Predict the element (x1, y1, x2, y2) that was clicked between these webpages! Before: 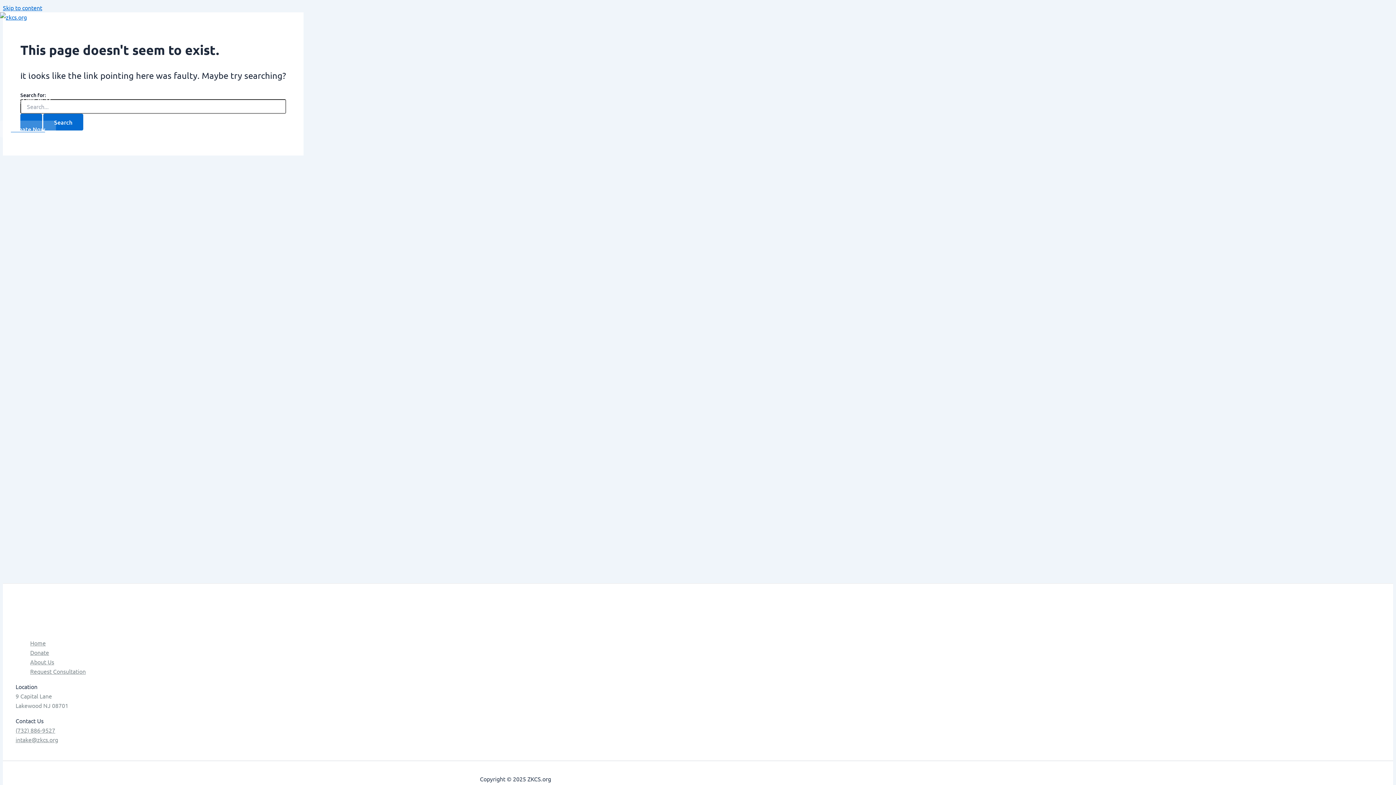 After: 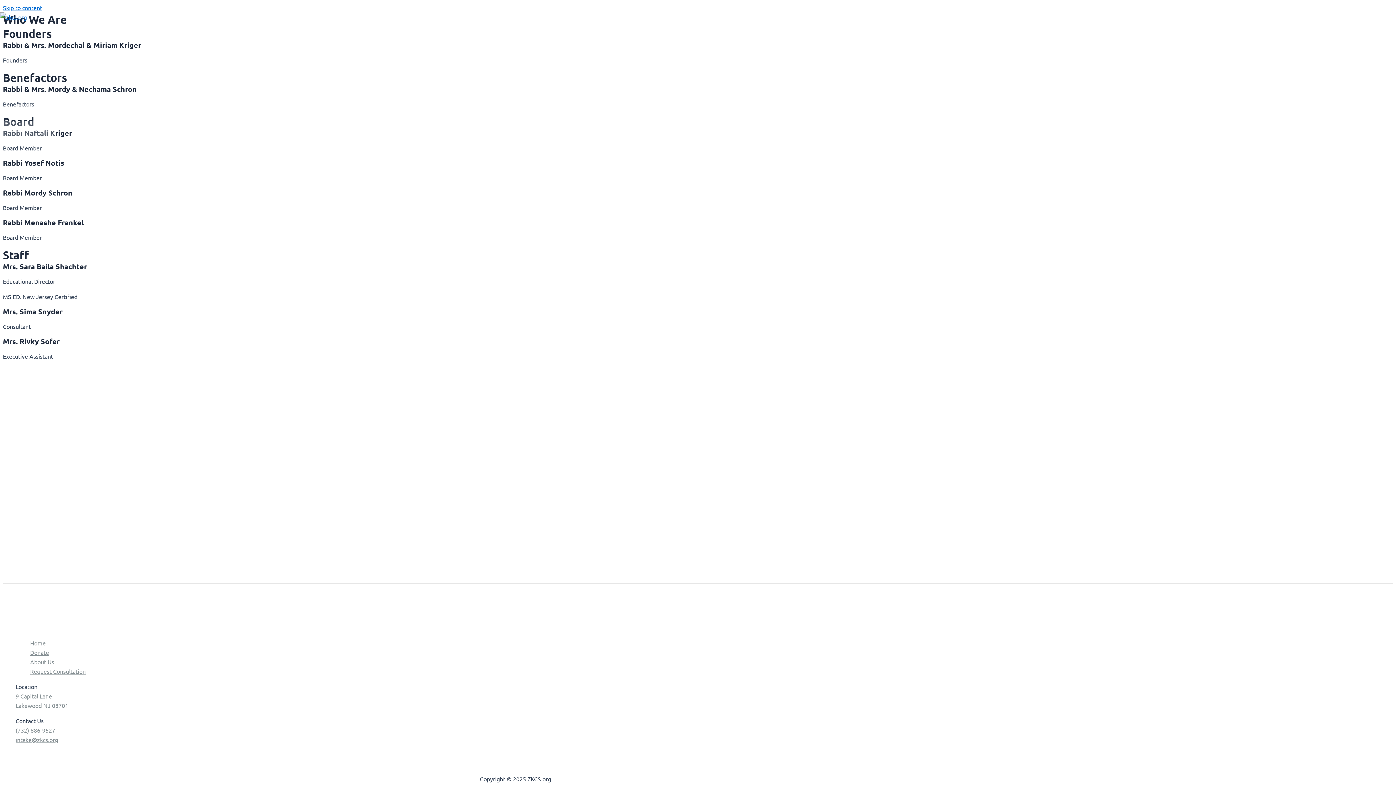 Action: label: Who We Are bbox: (14, 56, 50, 85)